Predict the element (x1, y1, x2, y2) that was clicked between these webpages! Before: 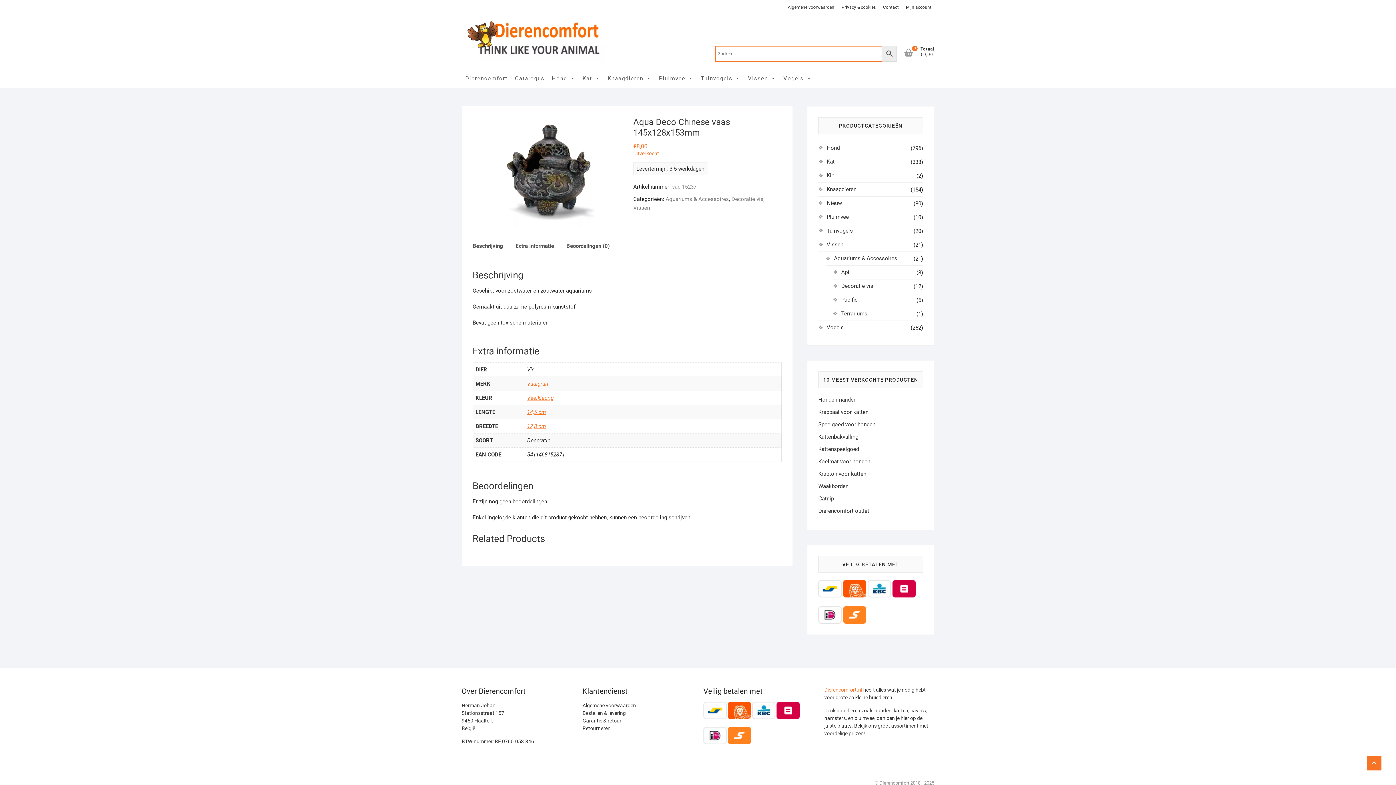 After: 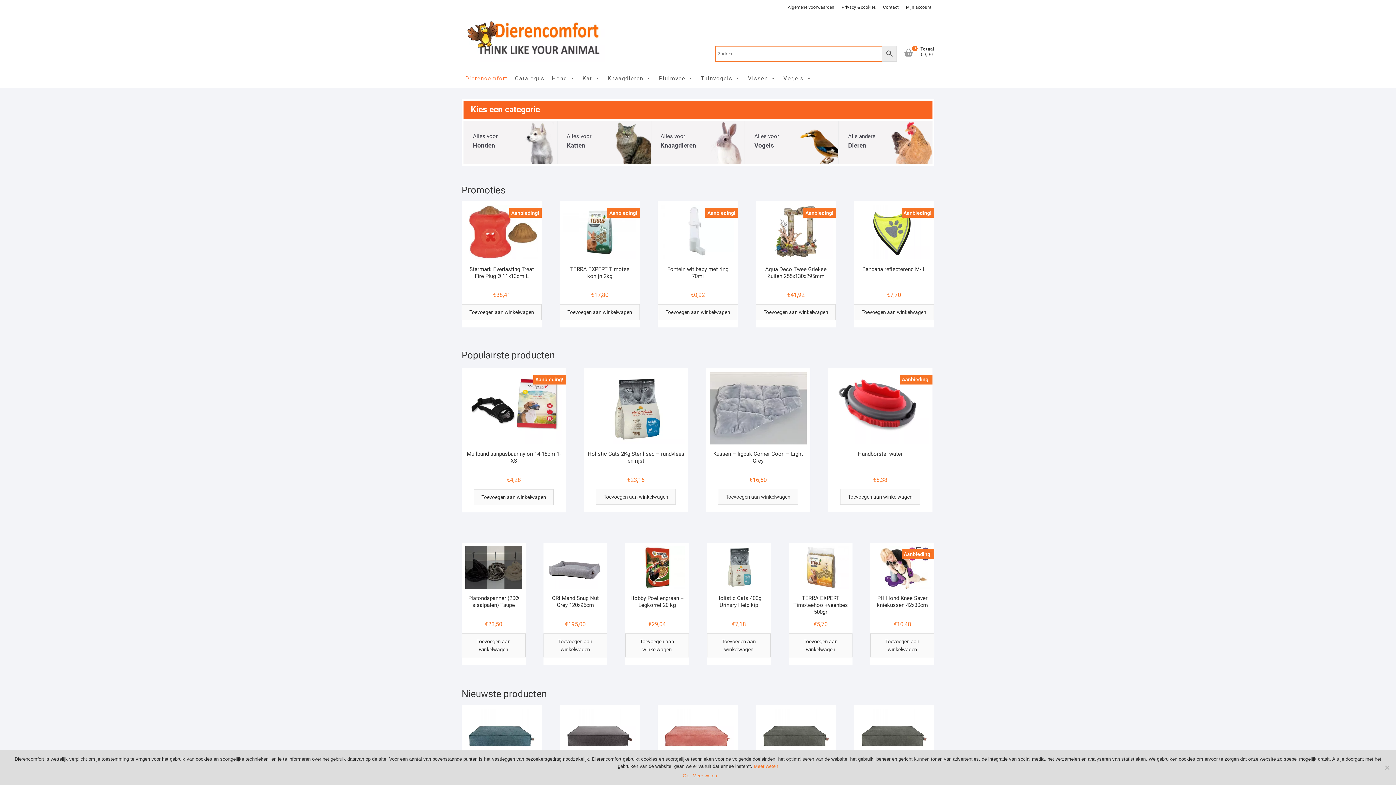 Action: bbox: (818, 507, 869, 514) label: Dierencomfort outlet